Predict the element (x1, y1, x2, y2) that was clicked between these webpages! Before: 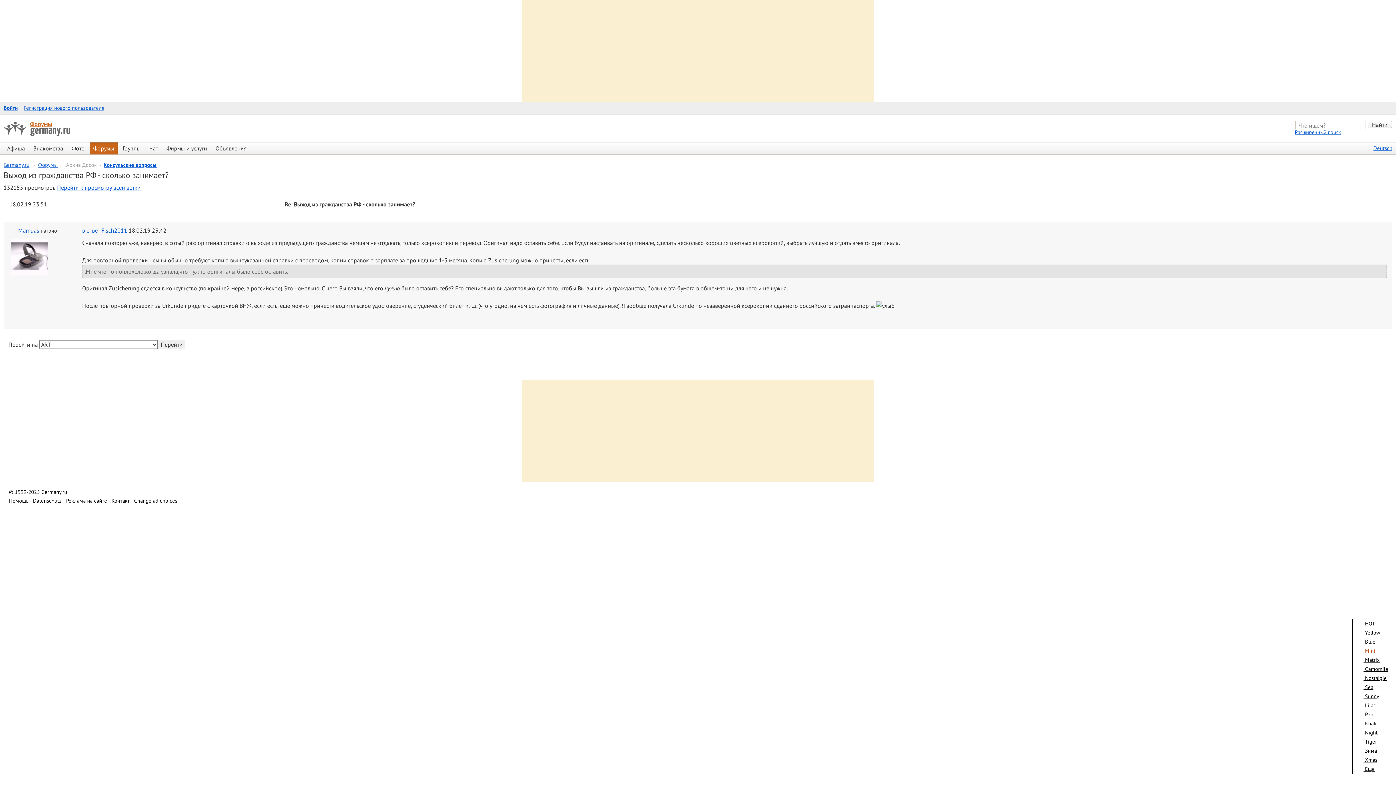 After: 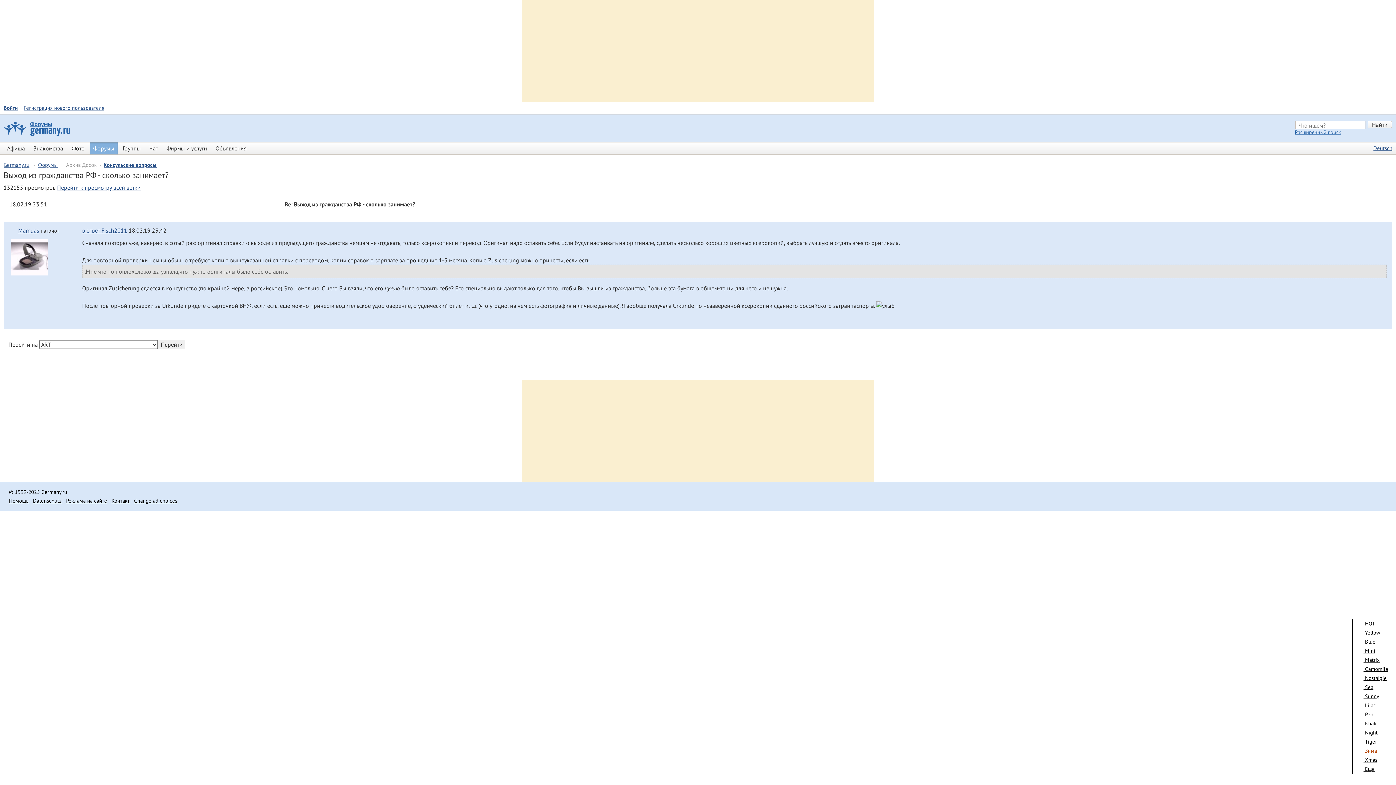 Action: label:  Зима bbox: (1353, 747, 1377, 754)